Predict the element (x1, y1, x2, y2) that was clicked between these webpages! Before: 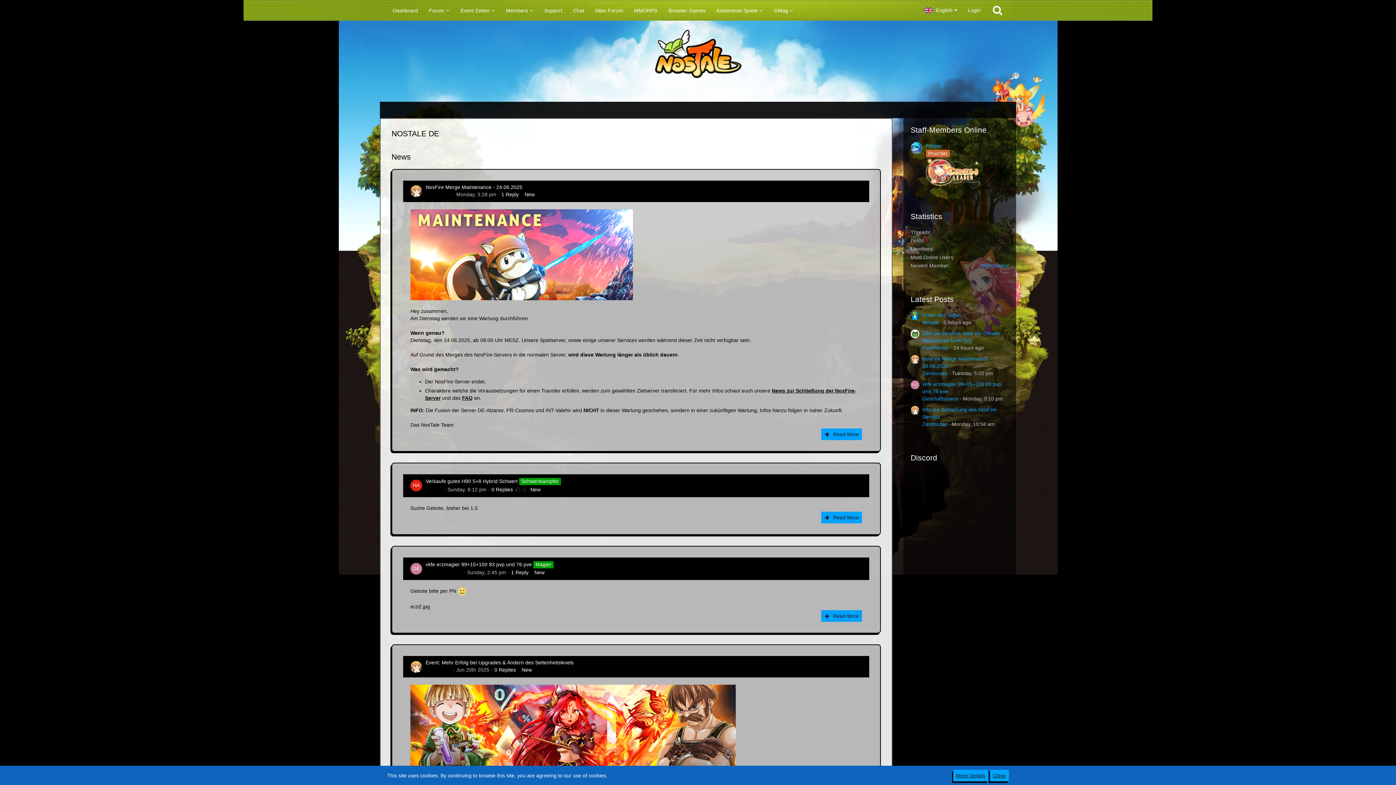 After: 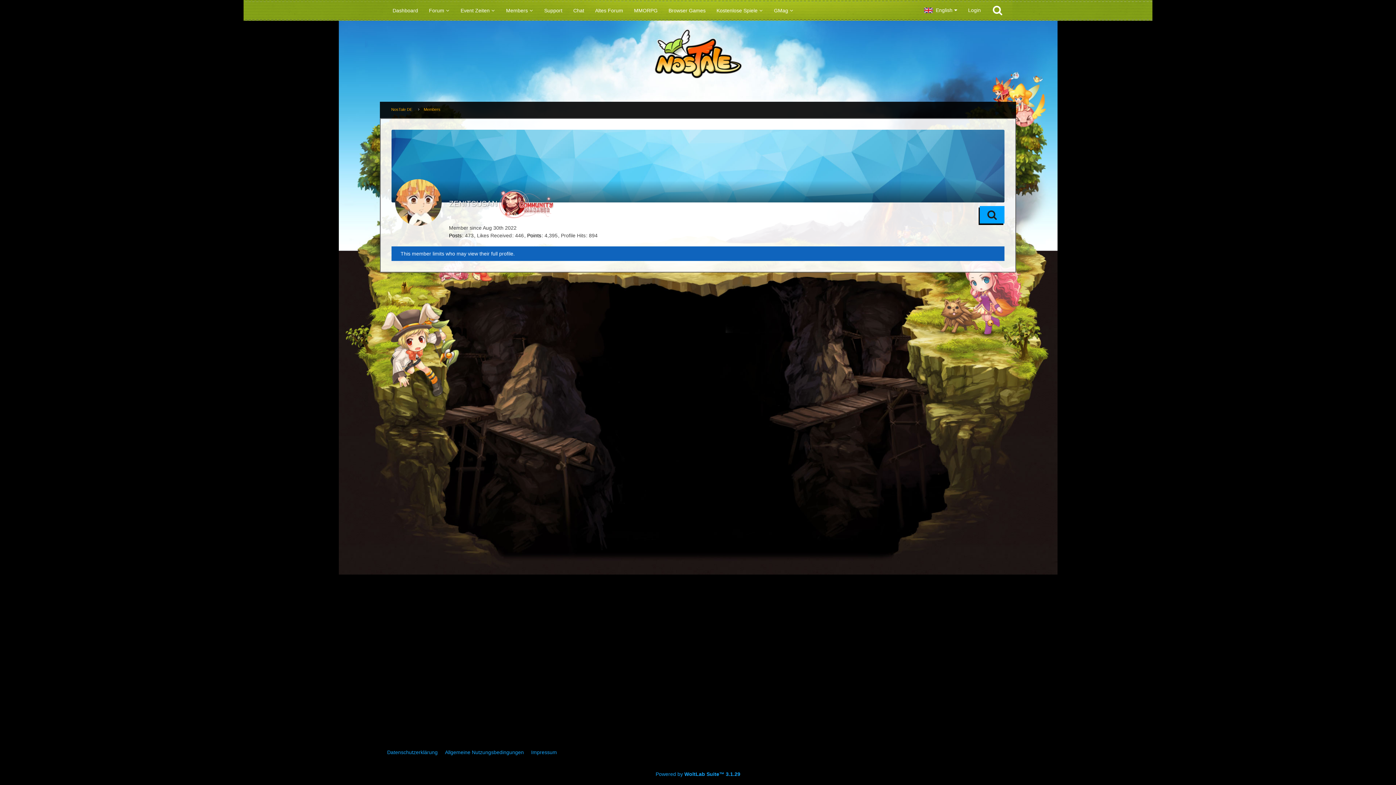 Action: label: Zenitsusan bbox: (425, 191, 451, 197)